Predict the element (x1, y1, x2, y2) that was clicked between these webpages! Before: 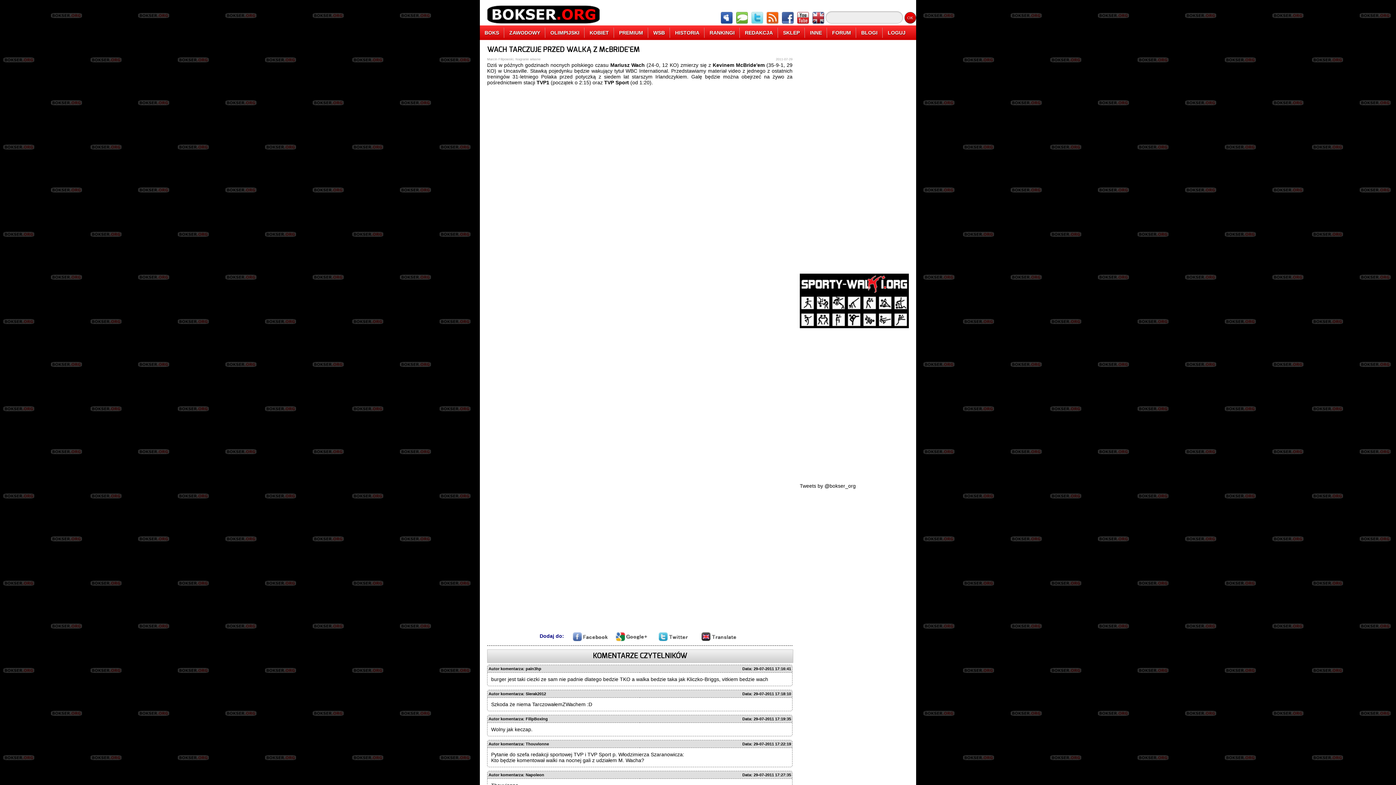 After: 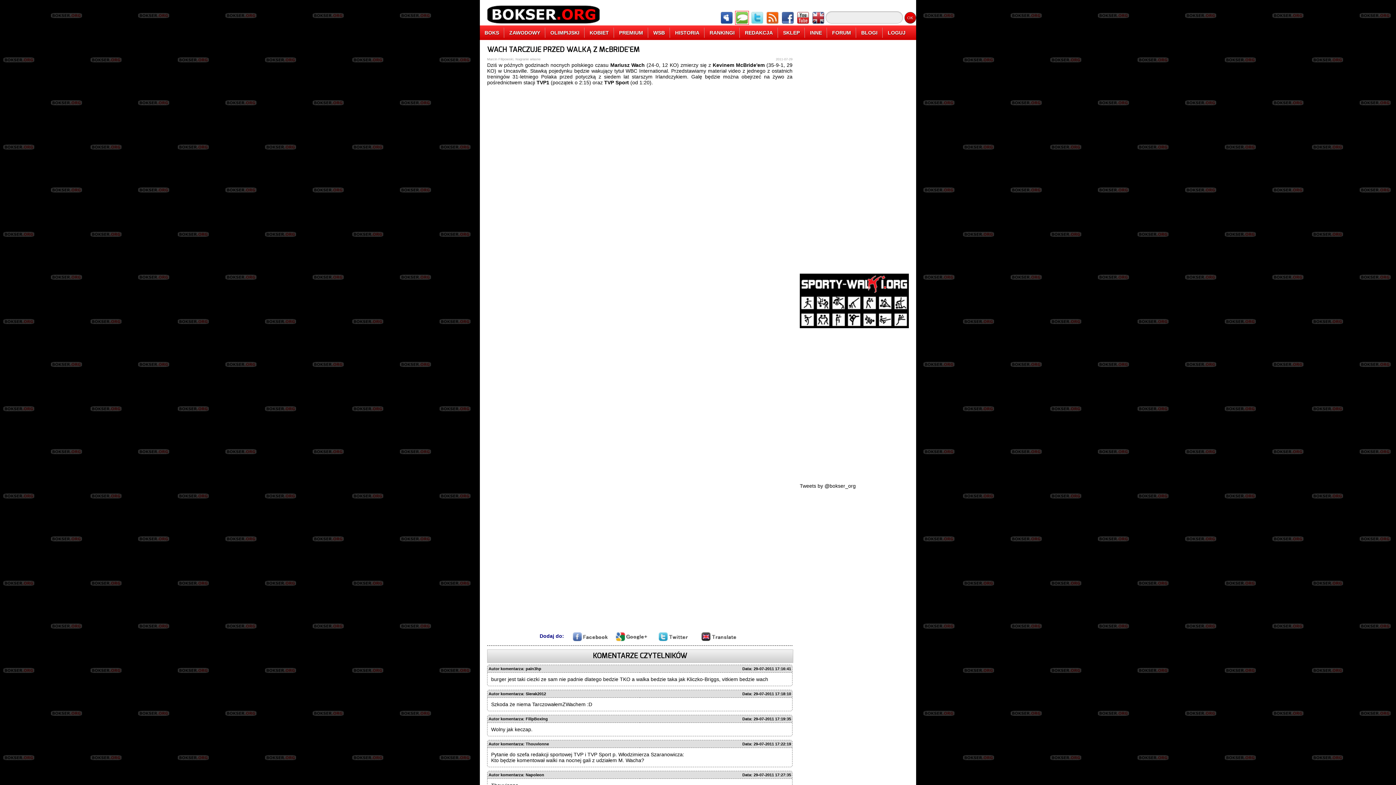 Action: bbox: (735, 20, 749, 25)